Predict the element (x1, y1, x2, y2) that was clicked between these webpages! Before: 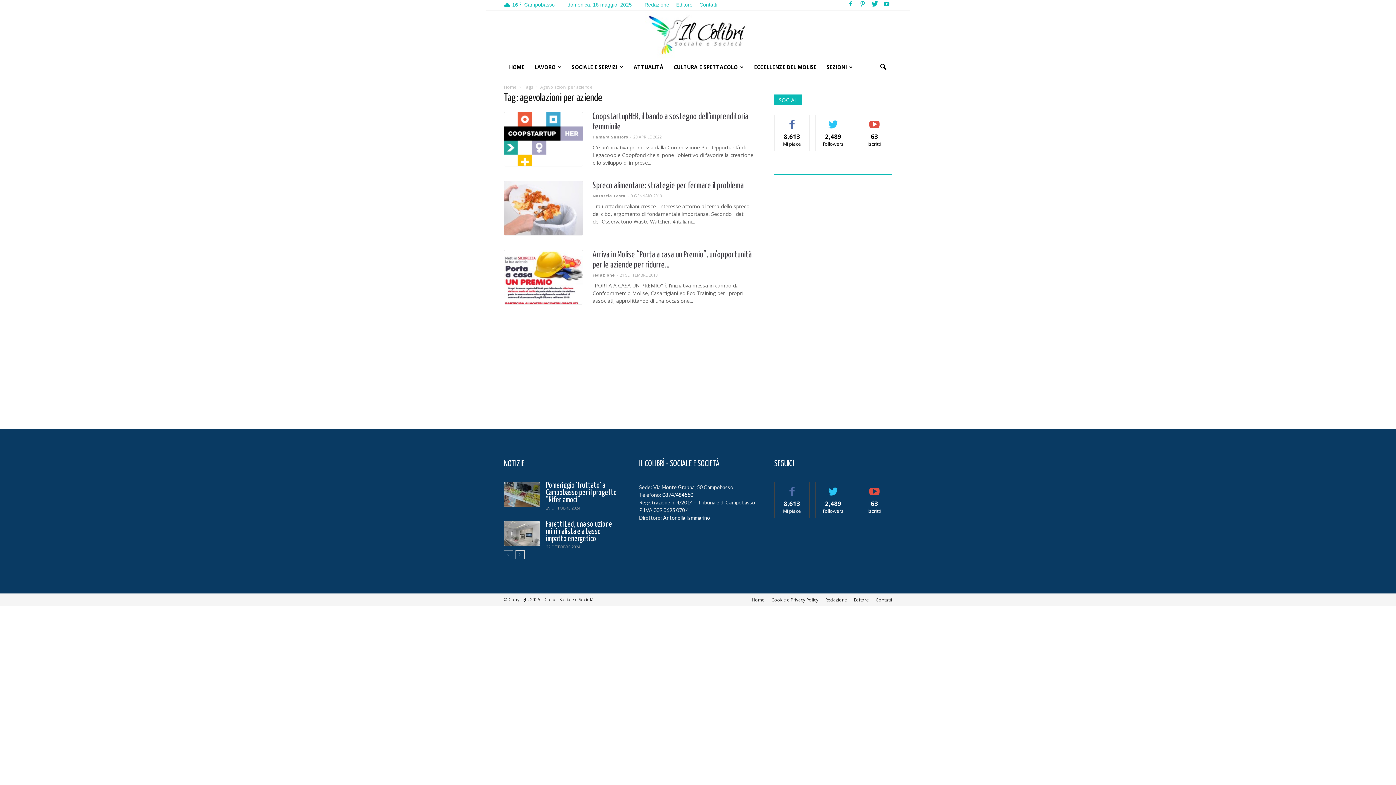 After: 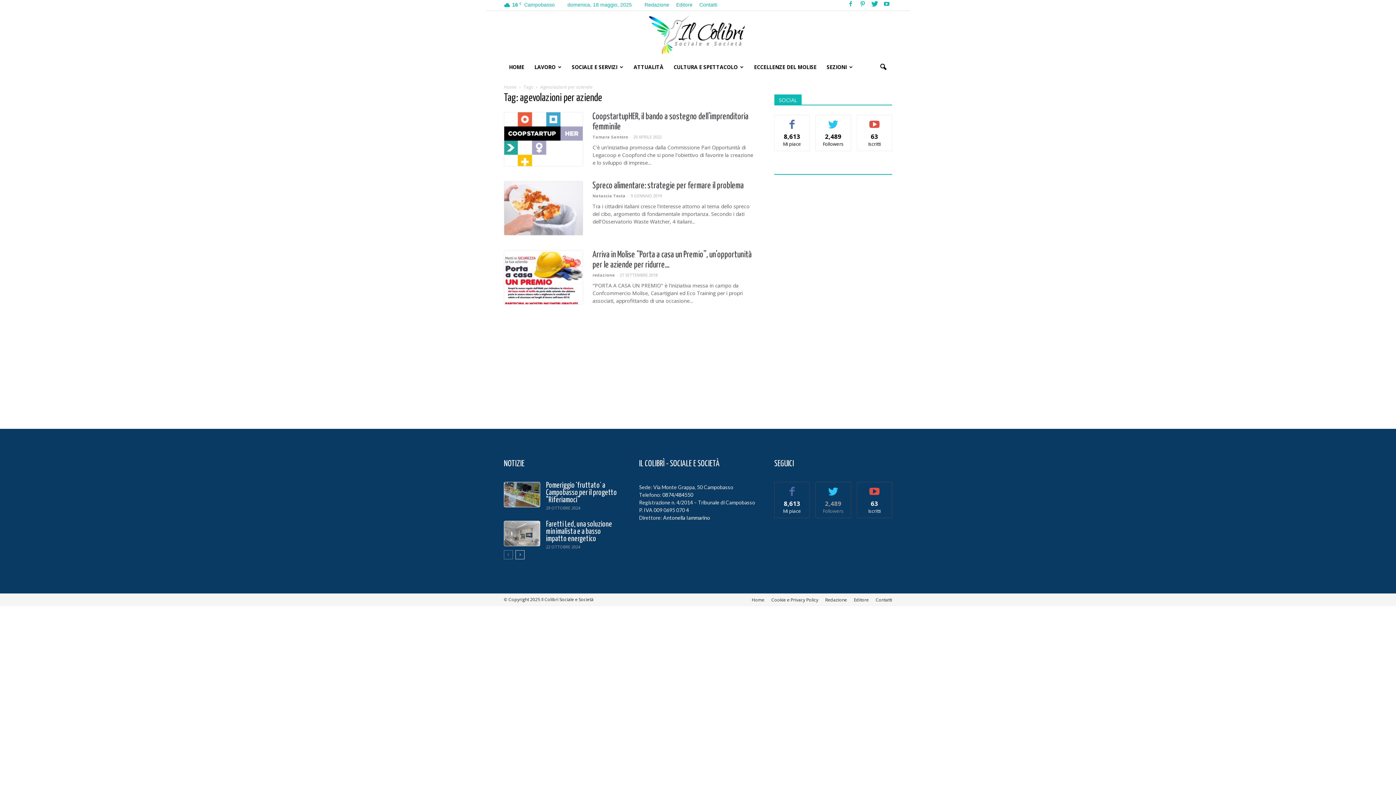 Action: bbox: (825, 485, 842, 490) label: FOLLOW